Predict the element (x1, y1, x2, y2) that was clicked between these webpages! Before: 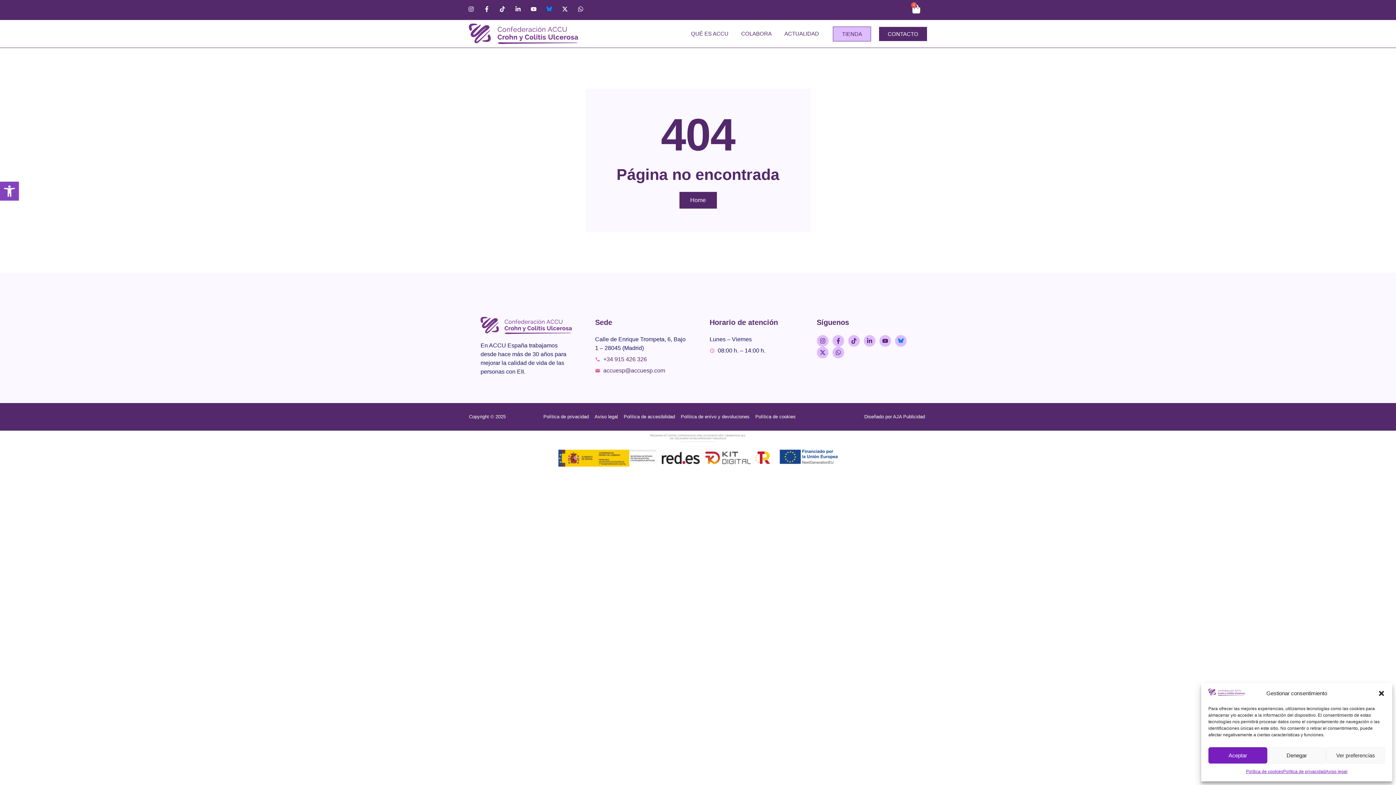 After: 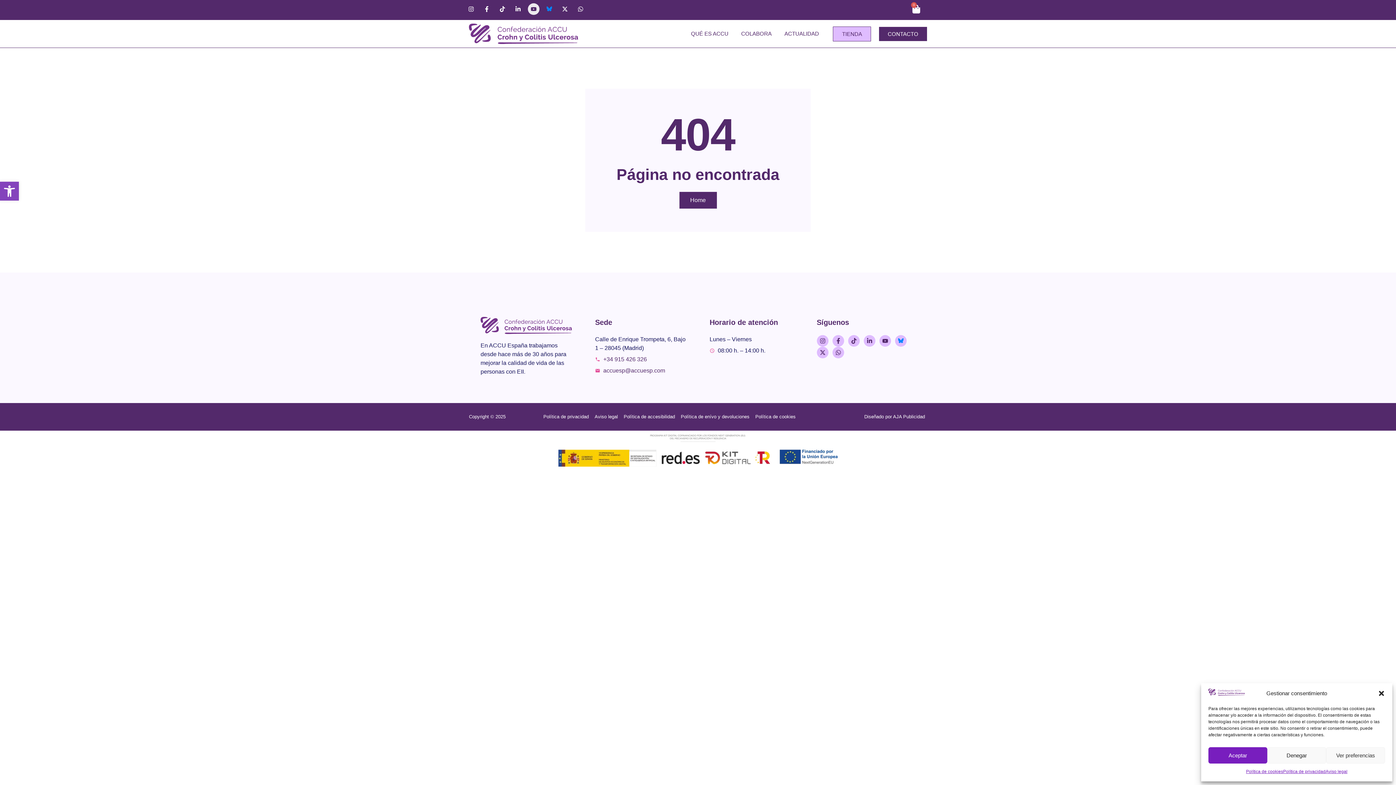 Action: label: Youtube bbox: (528, 3, 539, 14)